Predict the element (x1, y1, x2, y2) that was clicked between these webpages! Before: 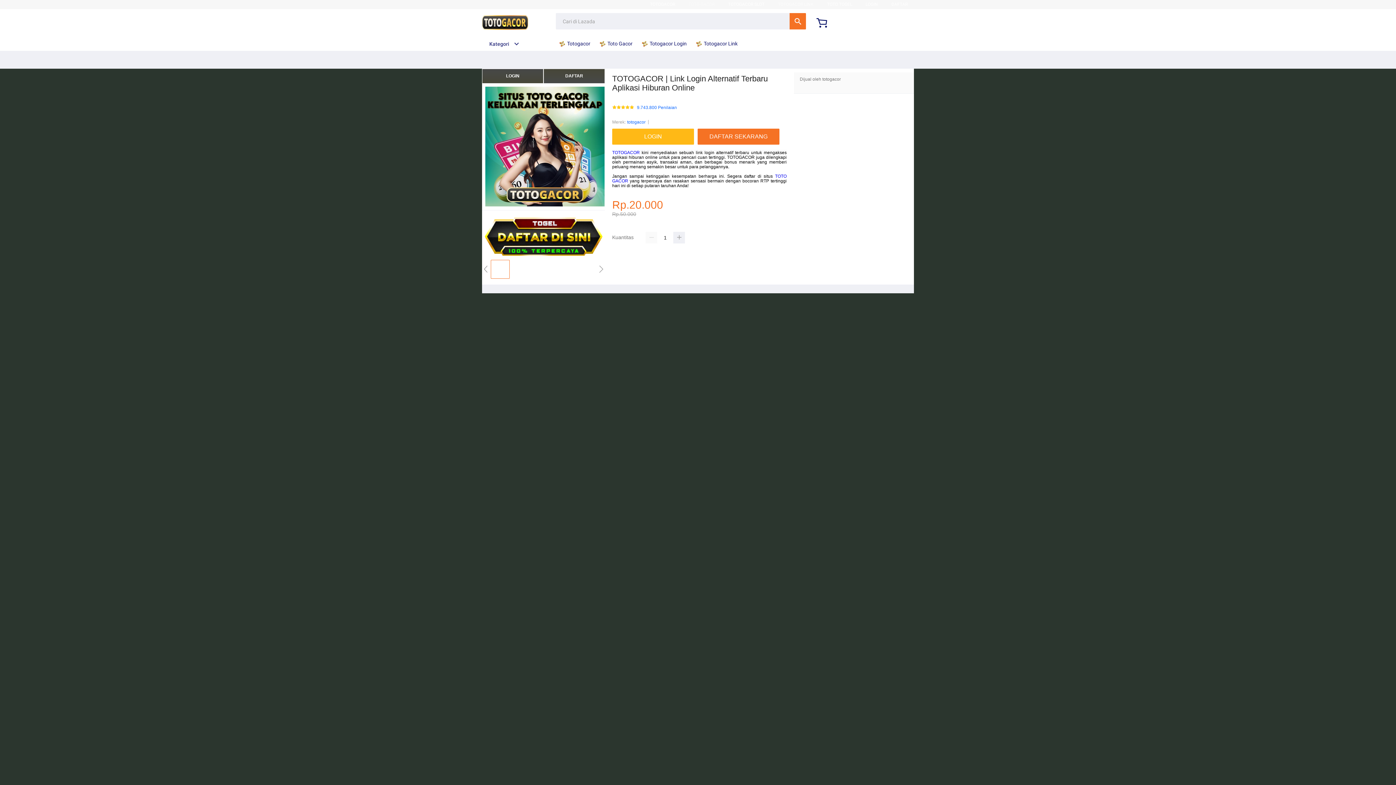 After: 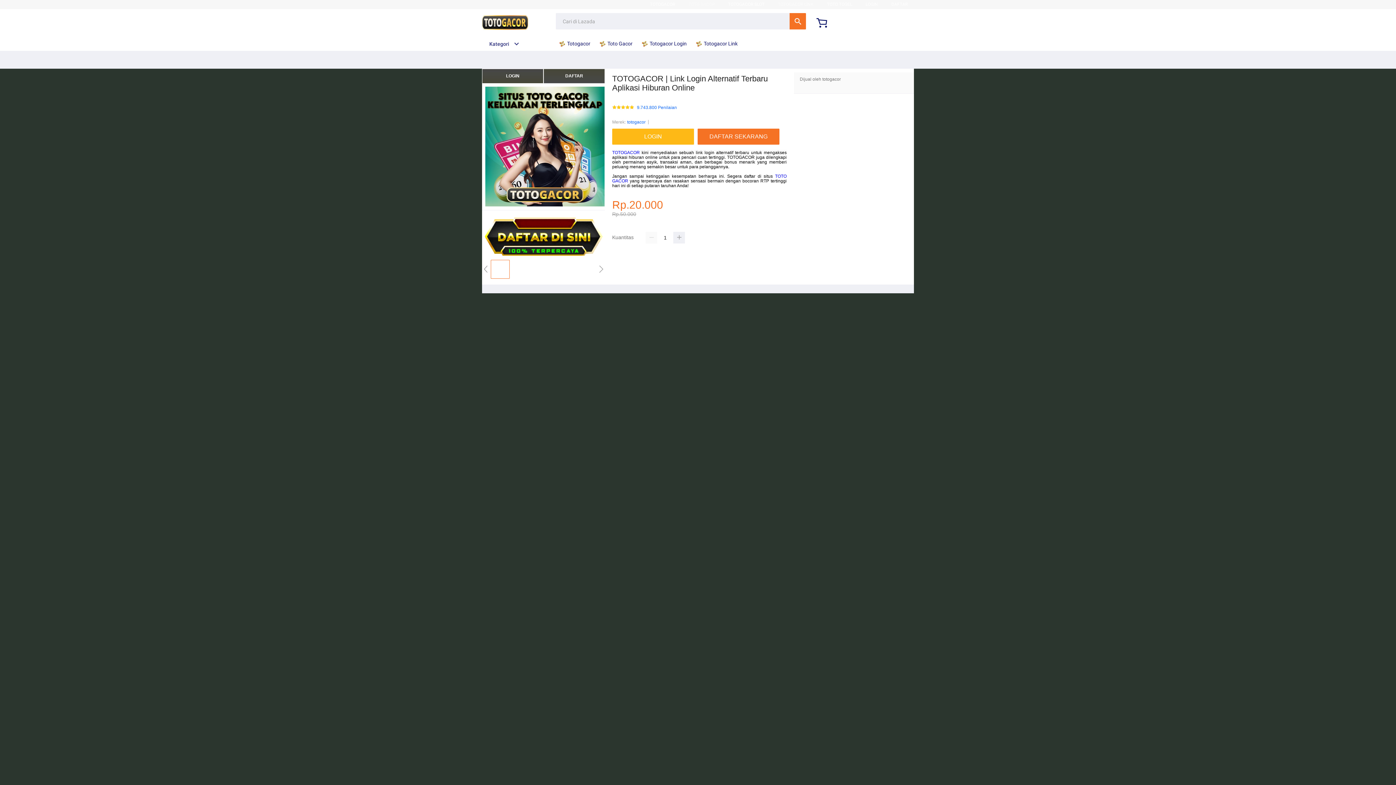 Action: bbox: (482, 255, 605, 260)